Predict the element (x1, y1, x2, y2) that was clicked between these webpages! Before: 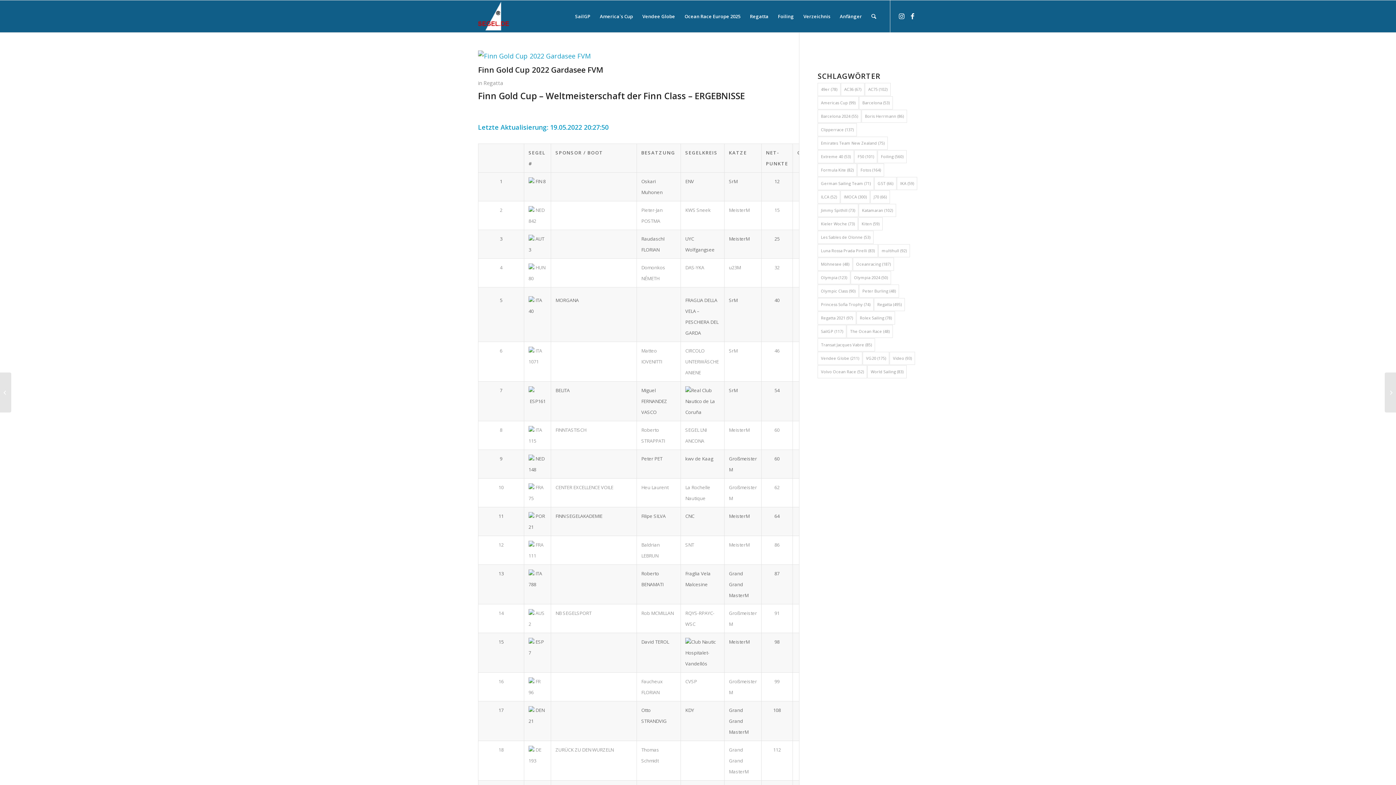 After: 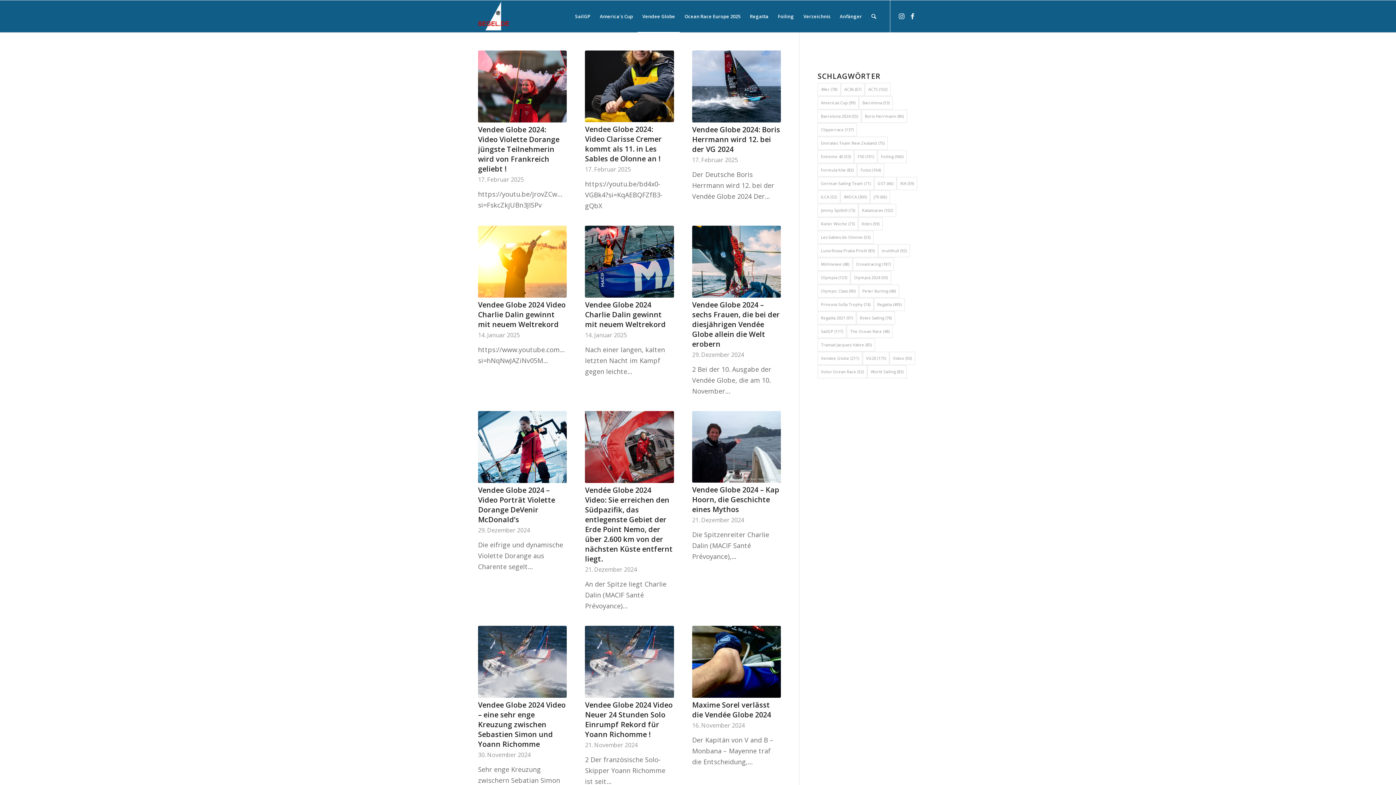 Action: bbox: (637, 0, 680, 32) label: Vendee Globe